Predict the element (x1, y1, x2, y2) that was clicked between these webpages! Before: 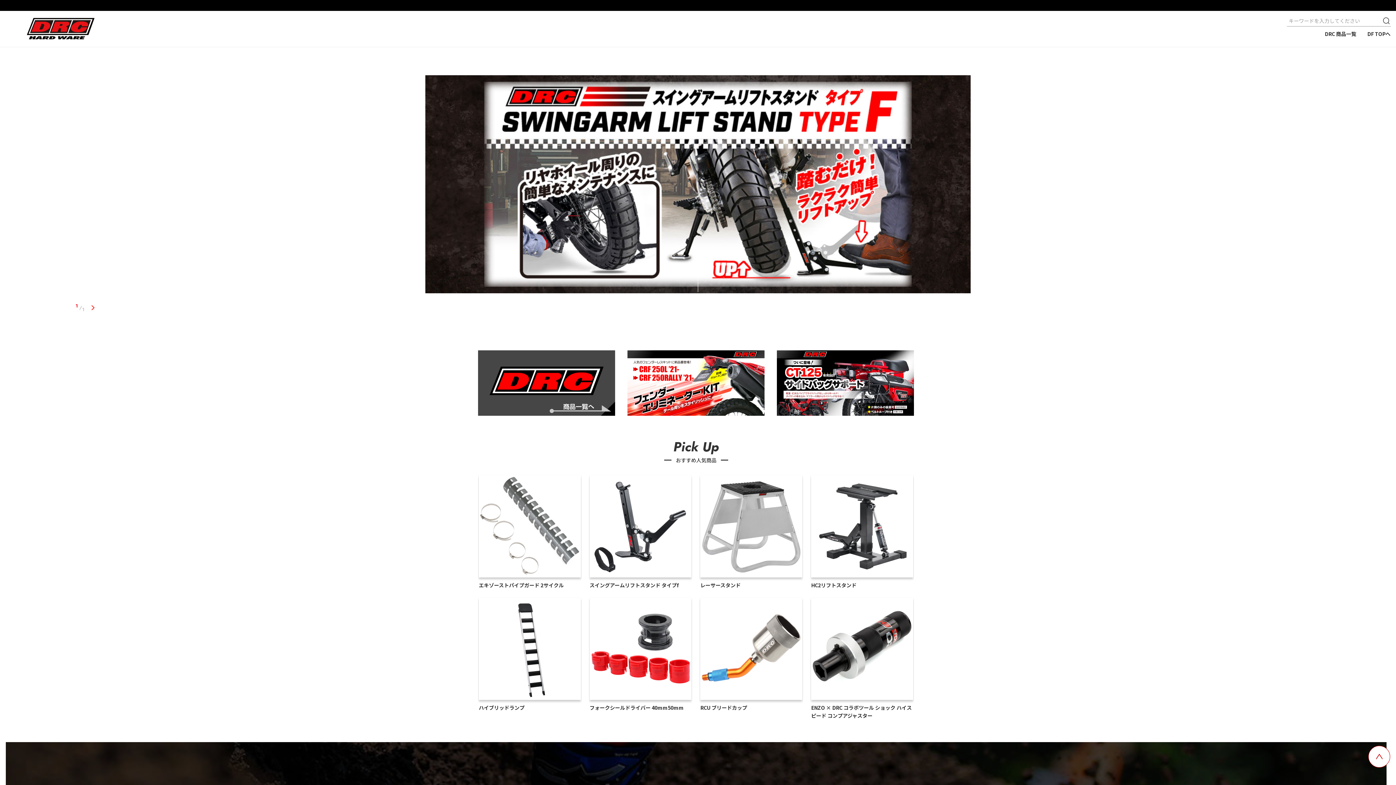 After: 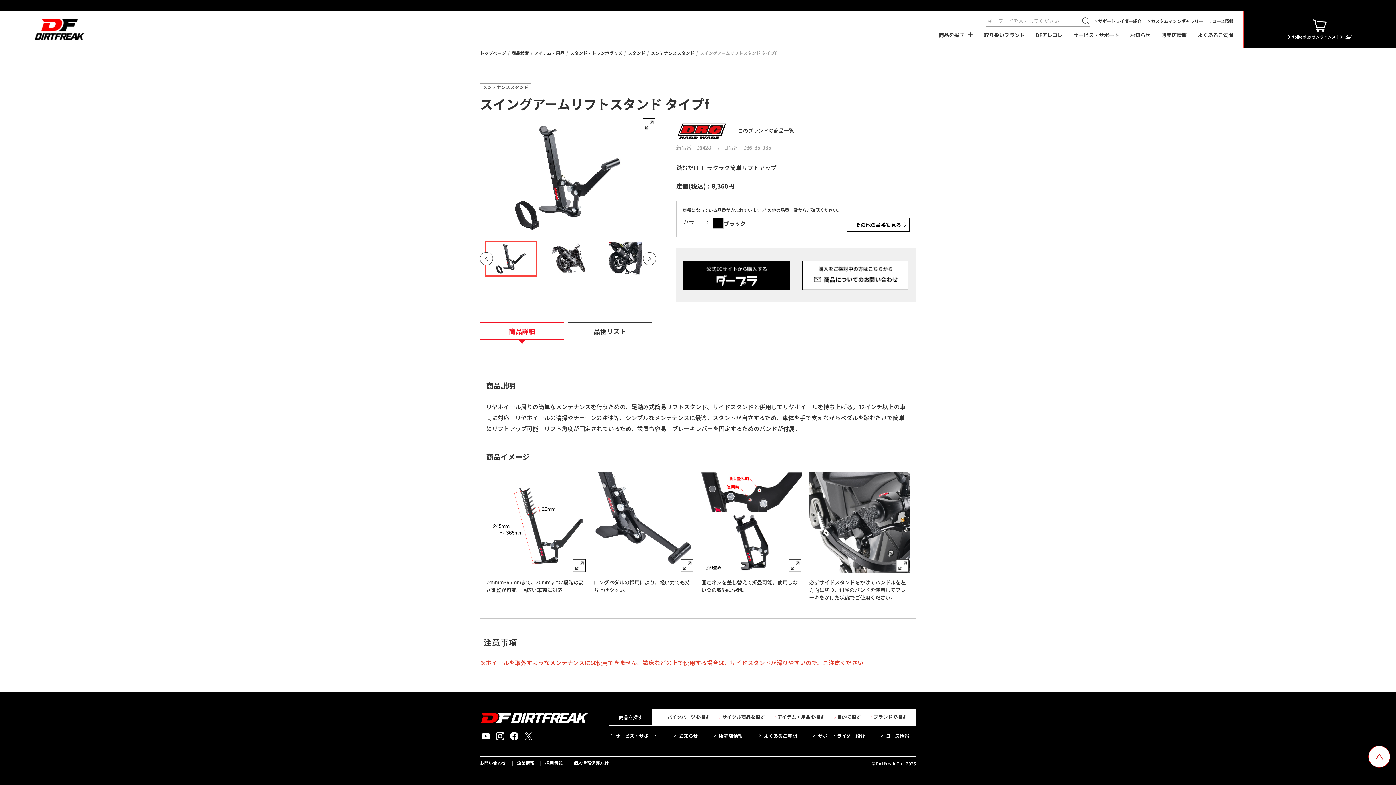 Action: label: スイングアームリフトスタンド タイプf bbox: (588, 475, 692, 590)